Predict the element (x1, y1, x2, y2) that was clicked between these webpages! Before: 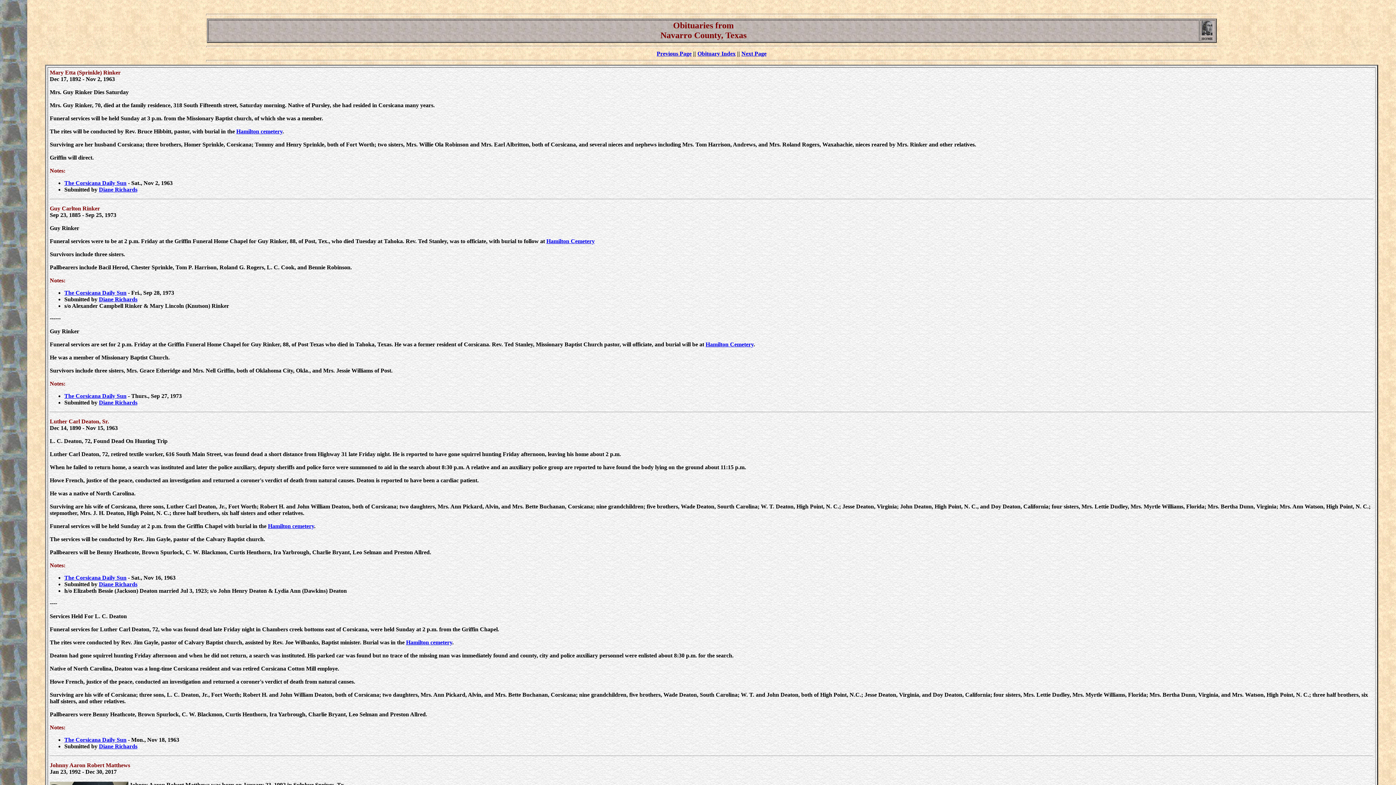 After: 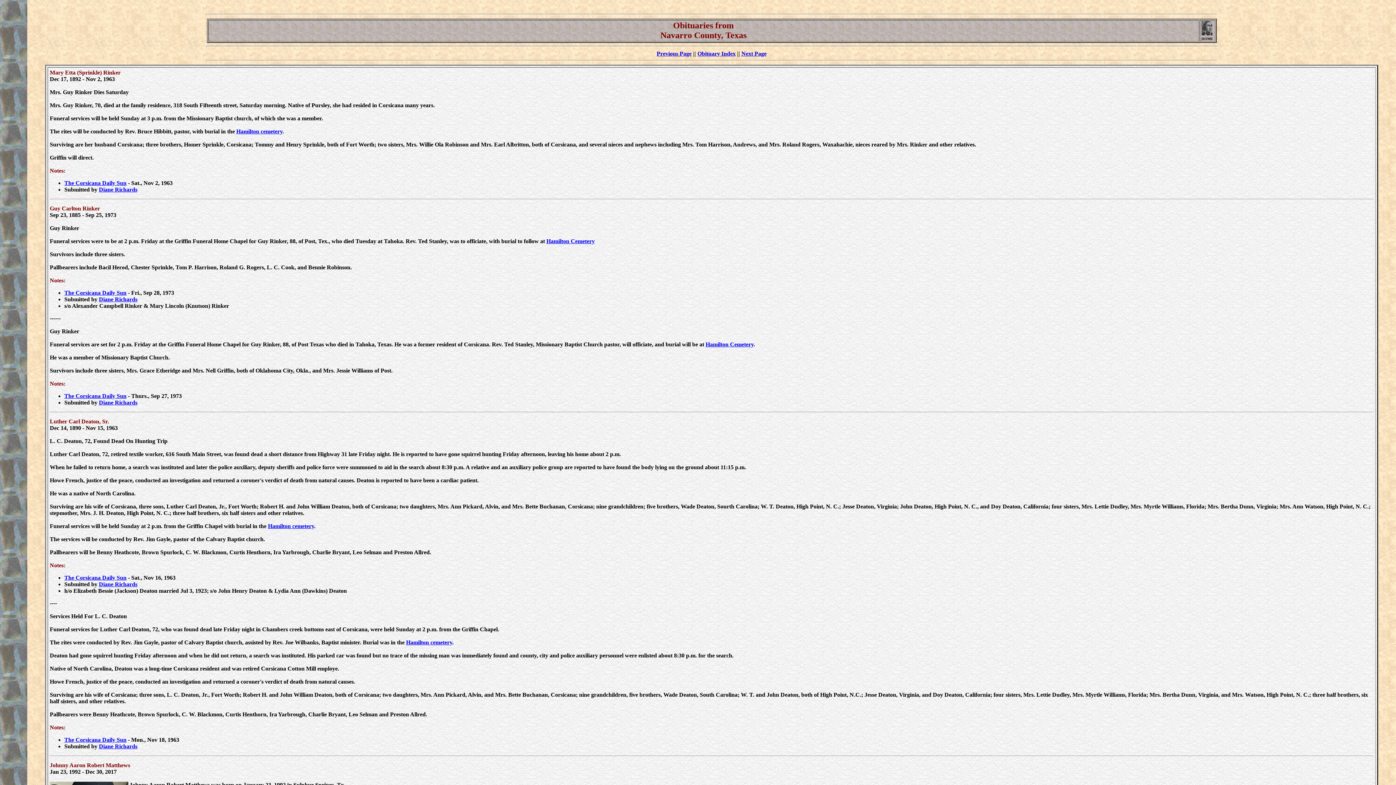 Action: label: Luther Carl Deaton, Sr. bbox: (49, 418, 109, 424)